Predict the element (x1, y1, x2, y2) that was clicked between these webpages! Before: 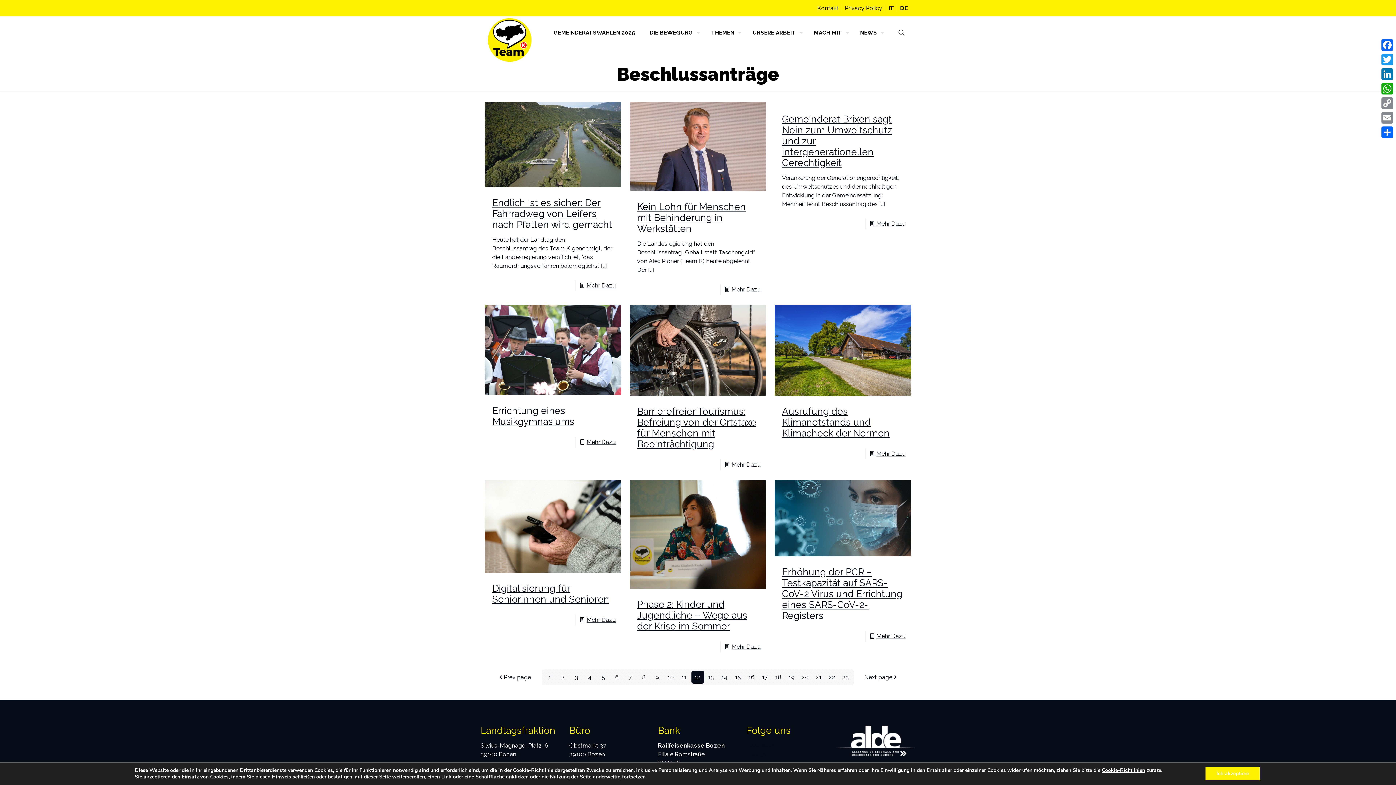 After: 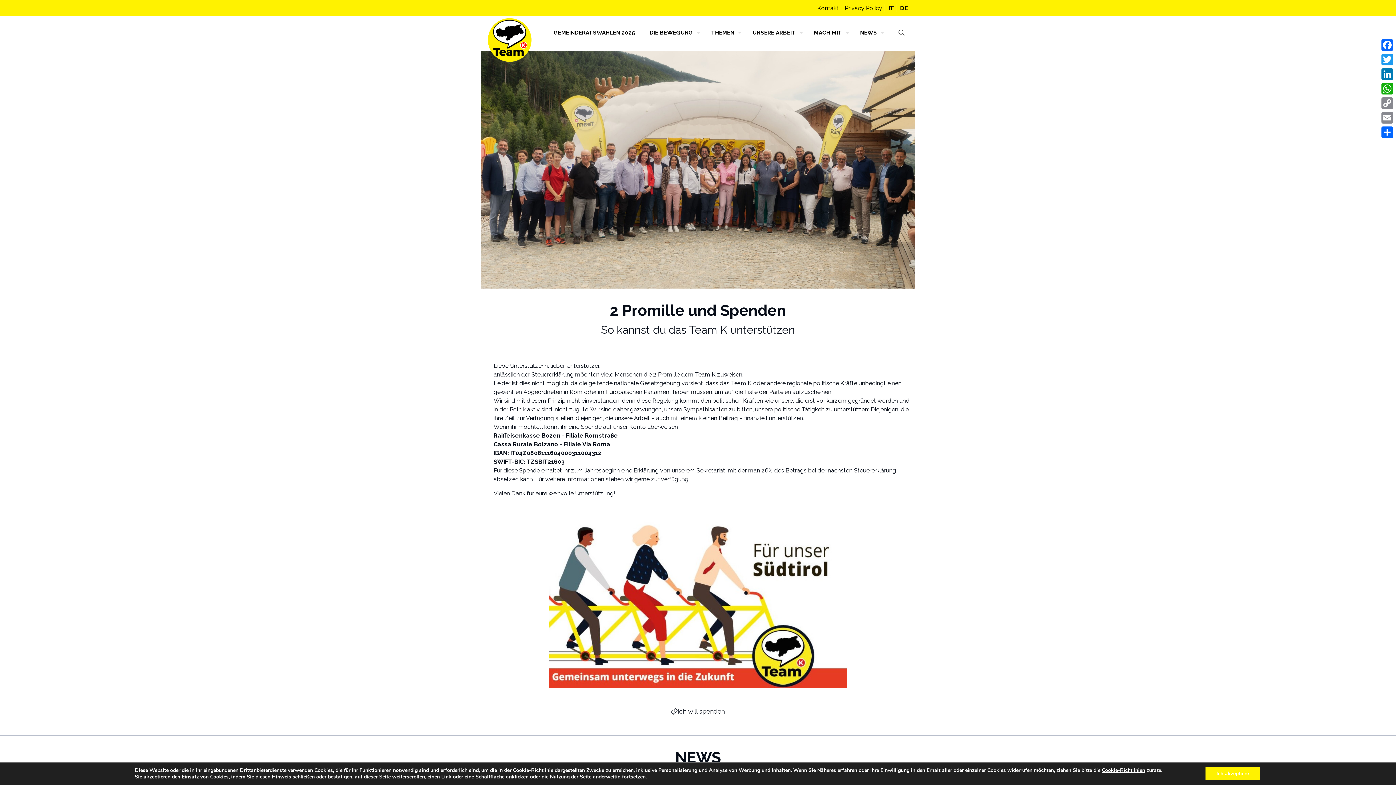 Action: bbox: (488, 16, 531, 63)